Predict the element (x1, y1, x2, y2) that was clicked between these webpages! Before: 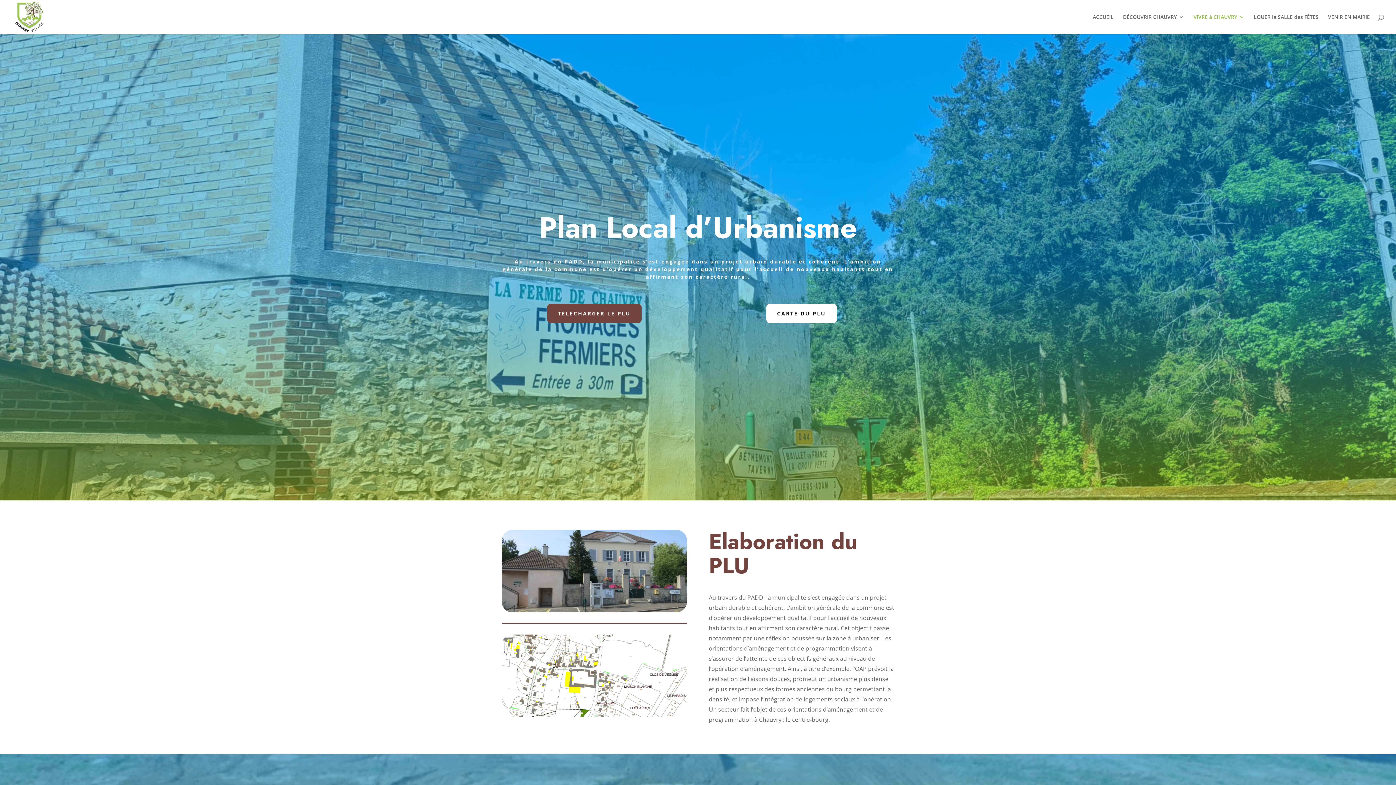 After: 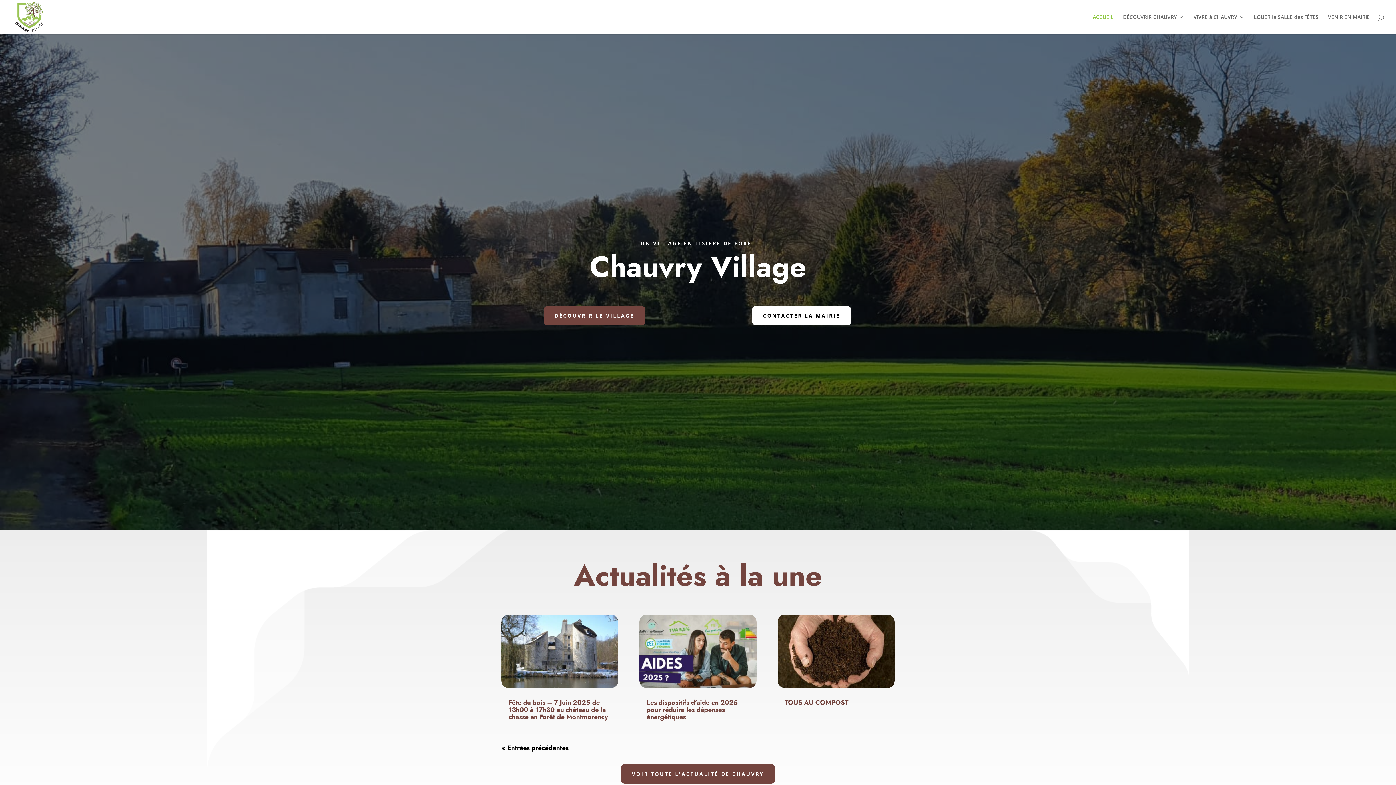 Action: bbox: (12, 13, 47, 19)